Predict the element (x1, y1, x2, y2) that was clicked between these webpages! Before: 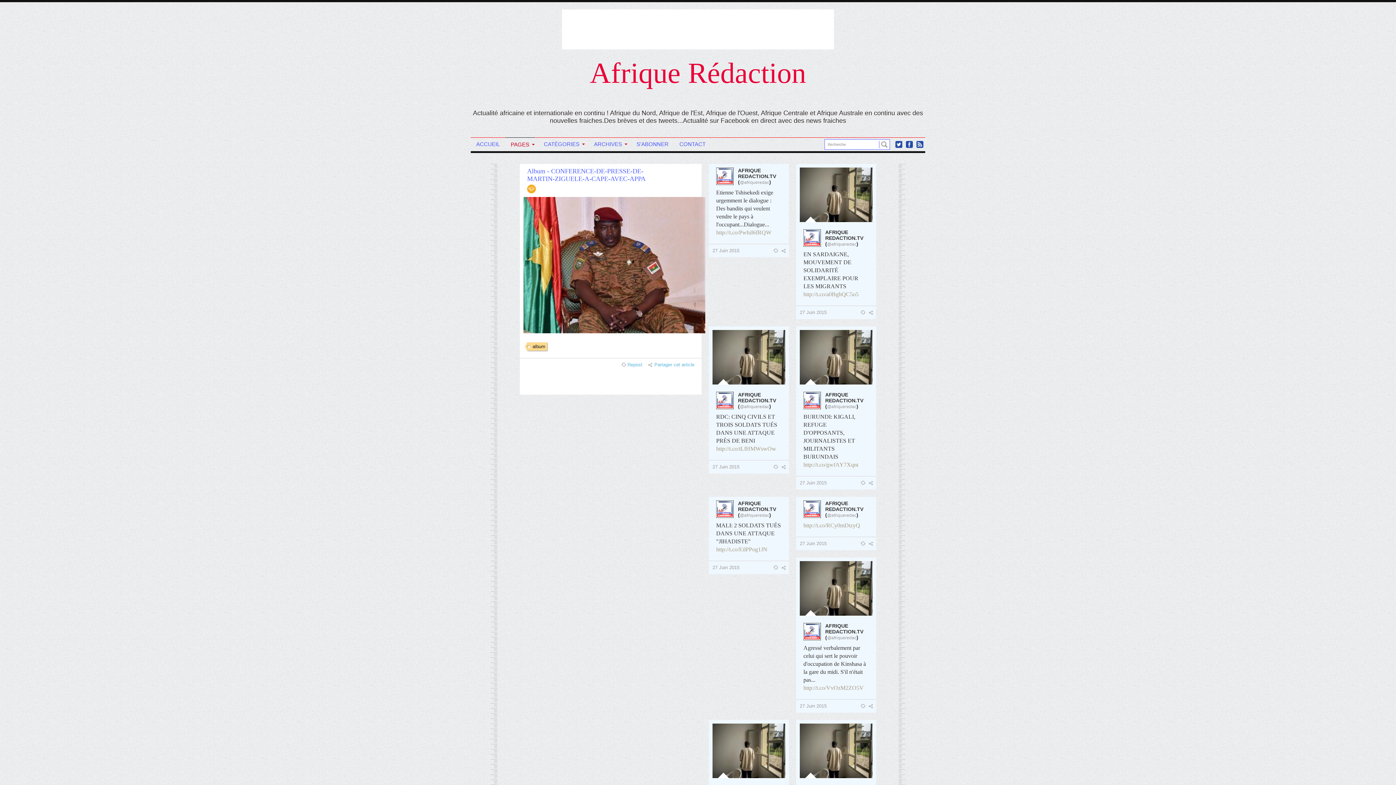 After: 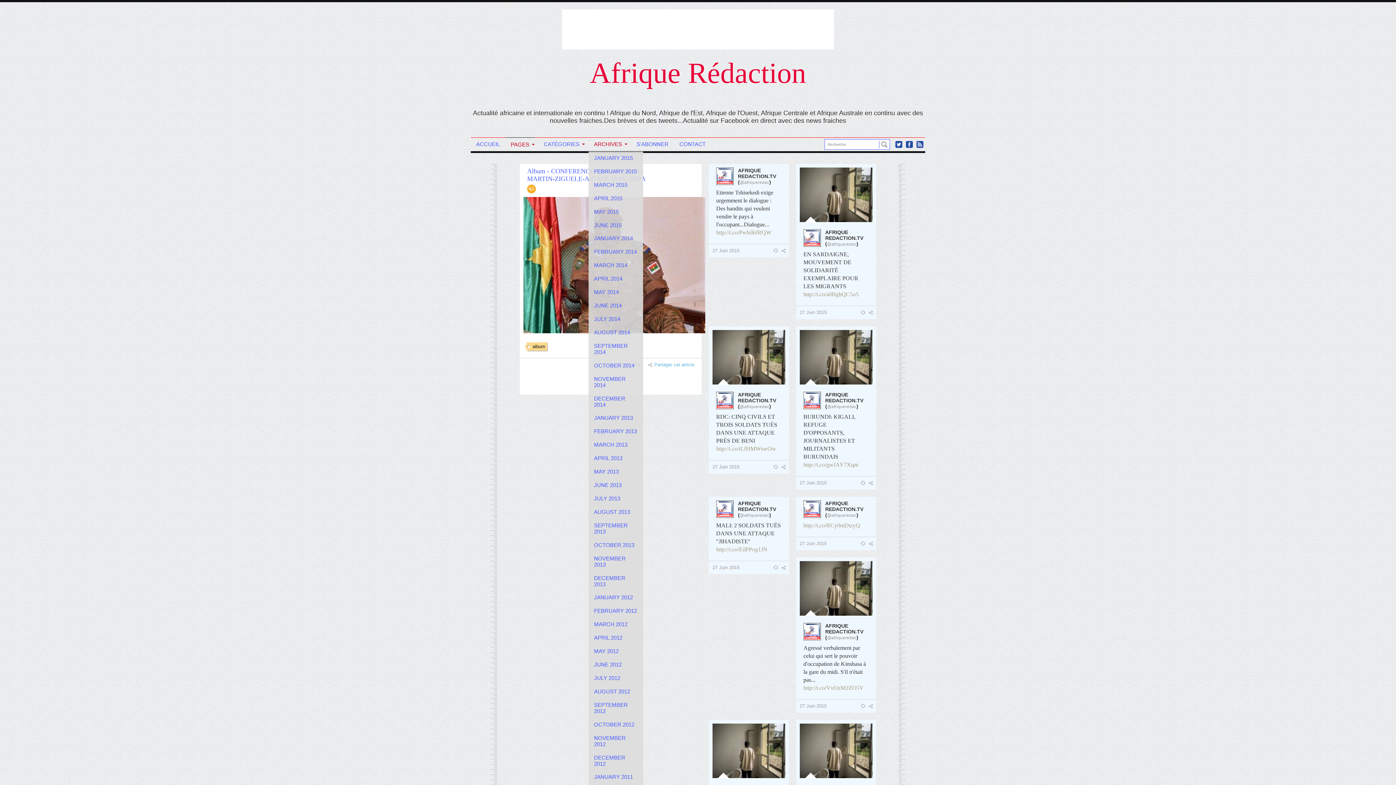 Action: label: ARCHIVES bbox: (588, 137, 627, 150)